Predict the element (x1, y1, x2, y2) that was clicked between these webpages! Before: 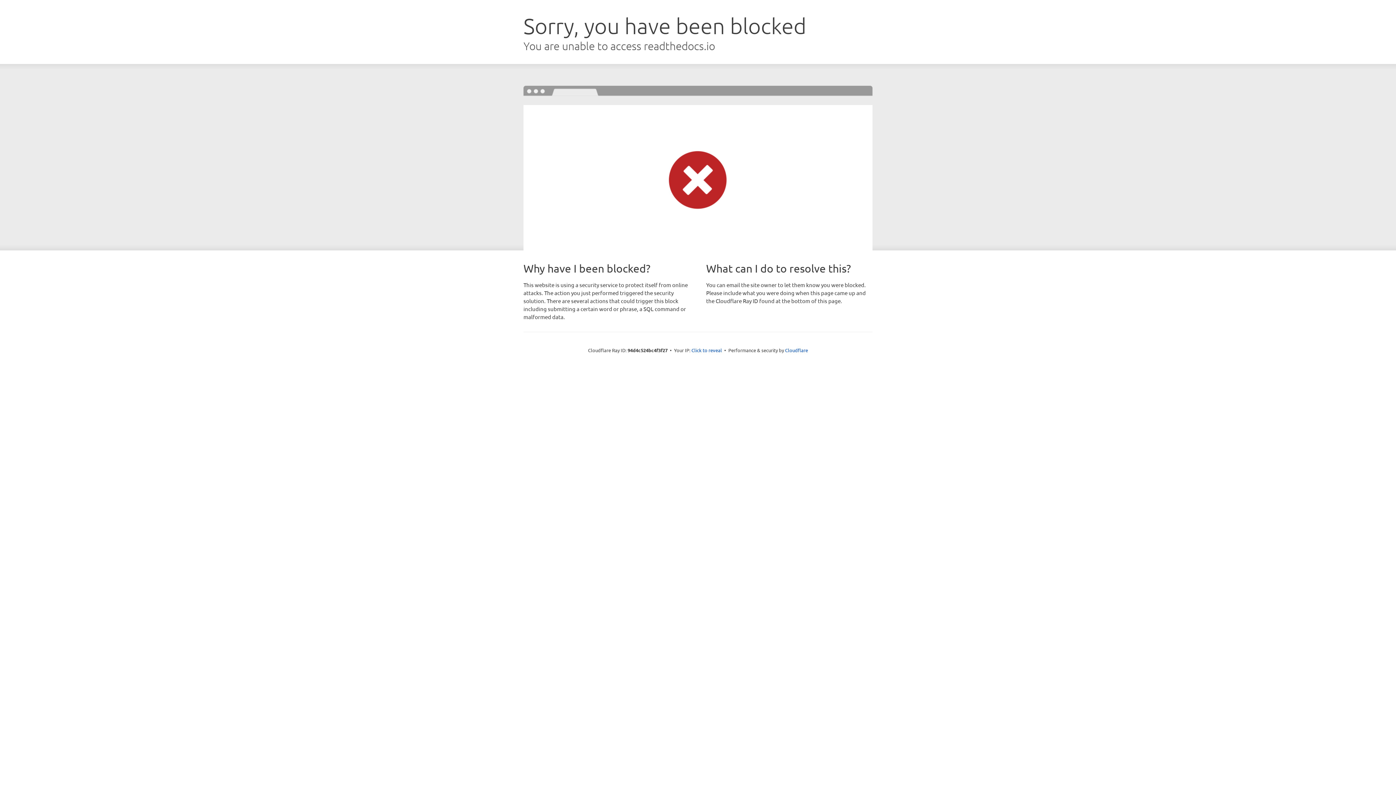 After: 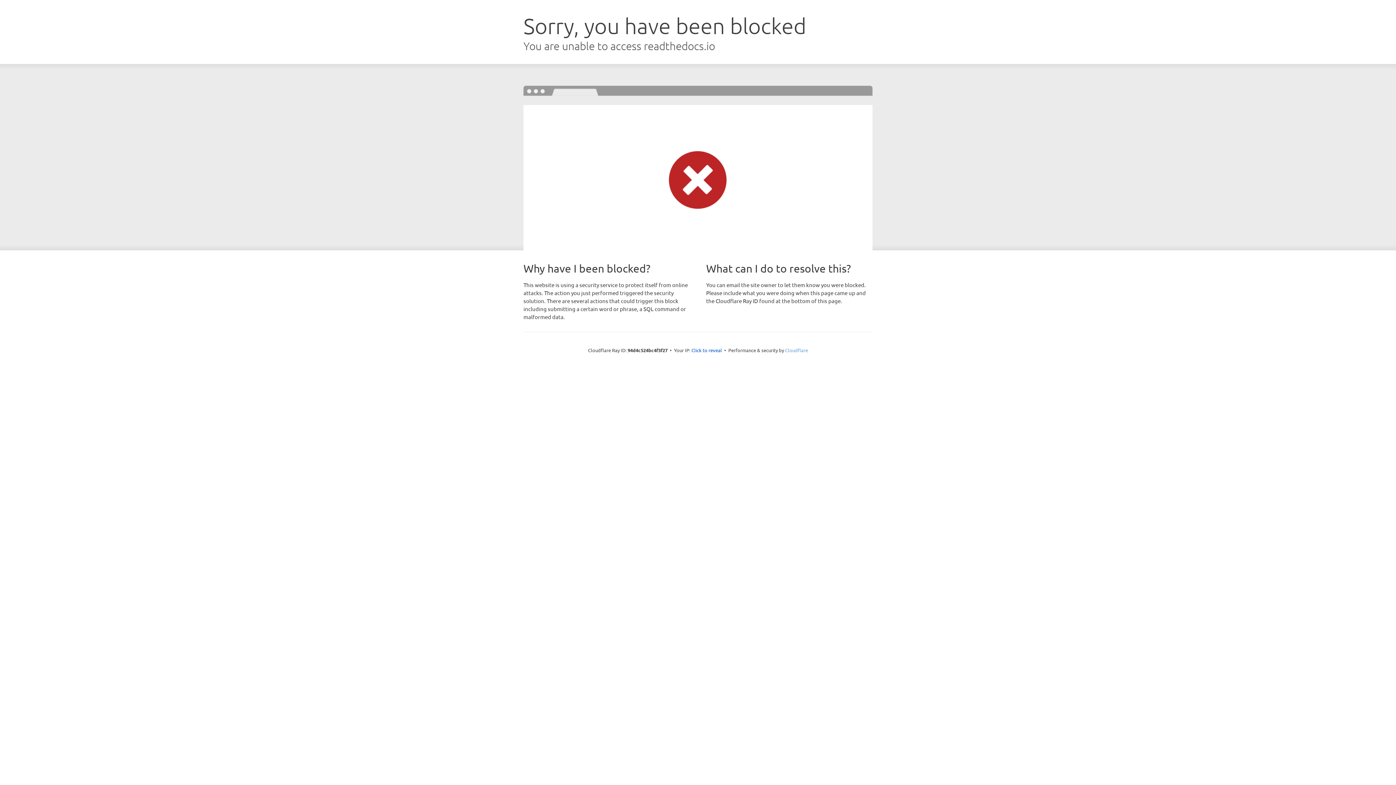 Action: label: Cloudflare bbox: (785, 347, 808, 353)